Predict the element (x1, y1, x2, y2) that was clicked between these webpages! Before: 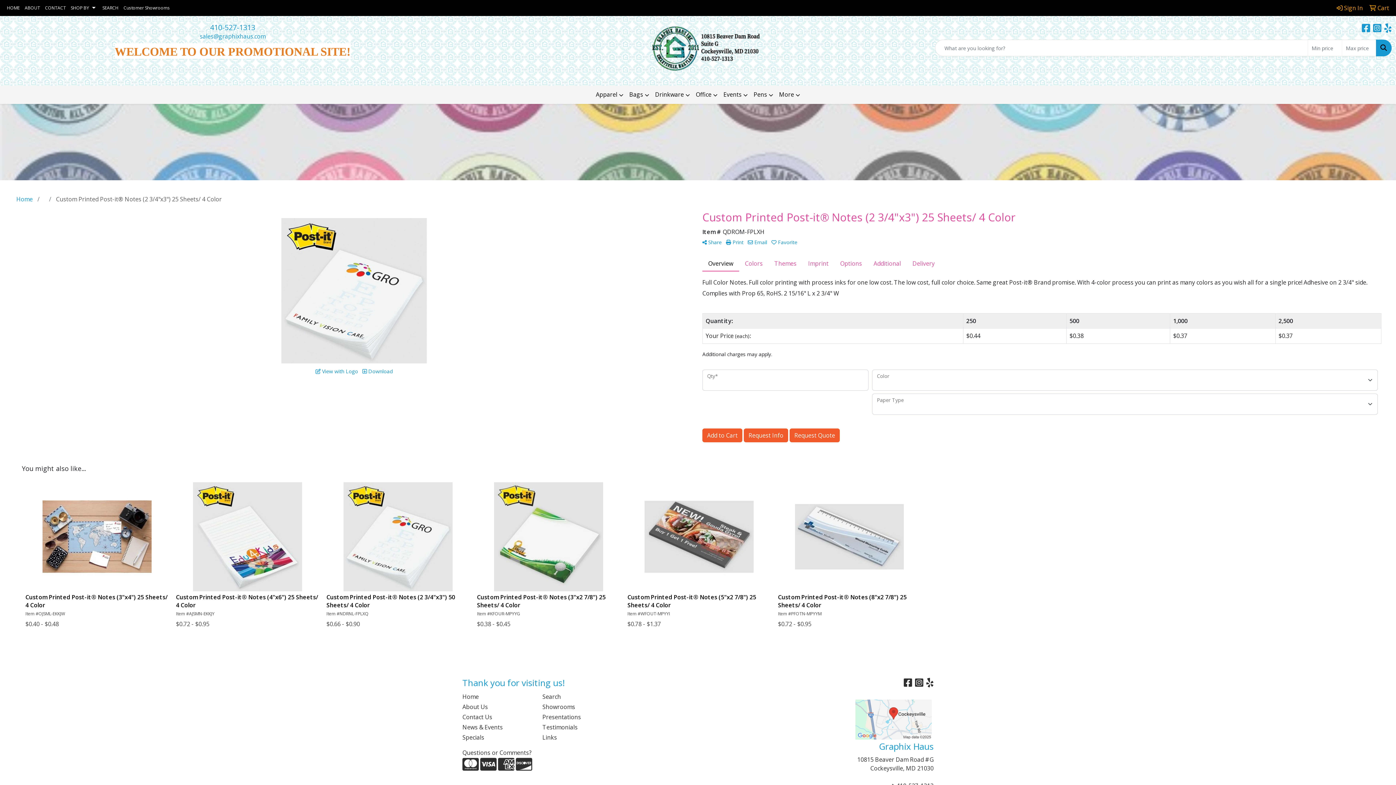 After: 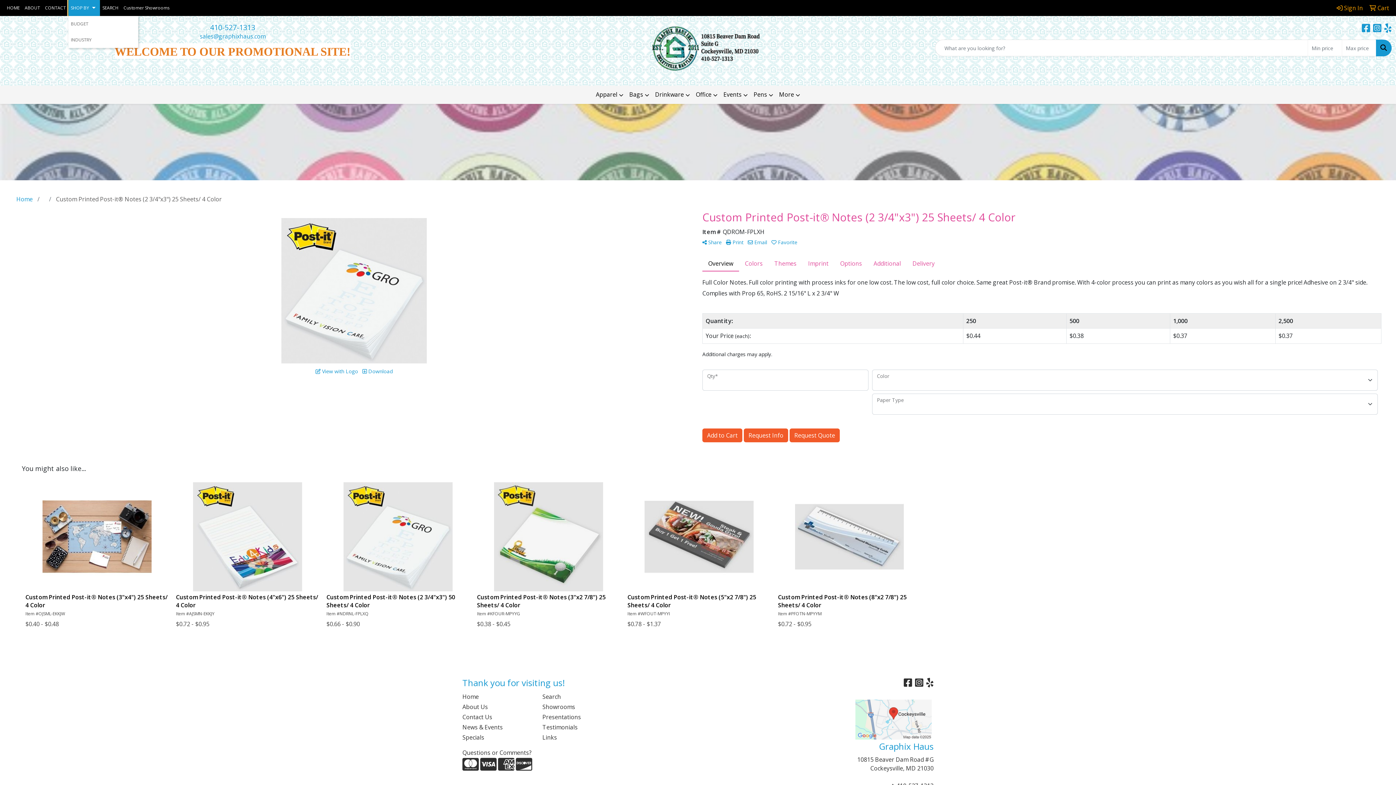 Action: bbox: (68, 0, 100, 16) label: SHOP BY